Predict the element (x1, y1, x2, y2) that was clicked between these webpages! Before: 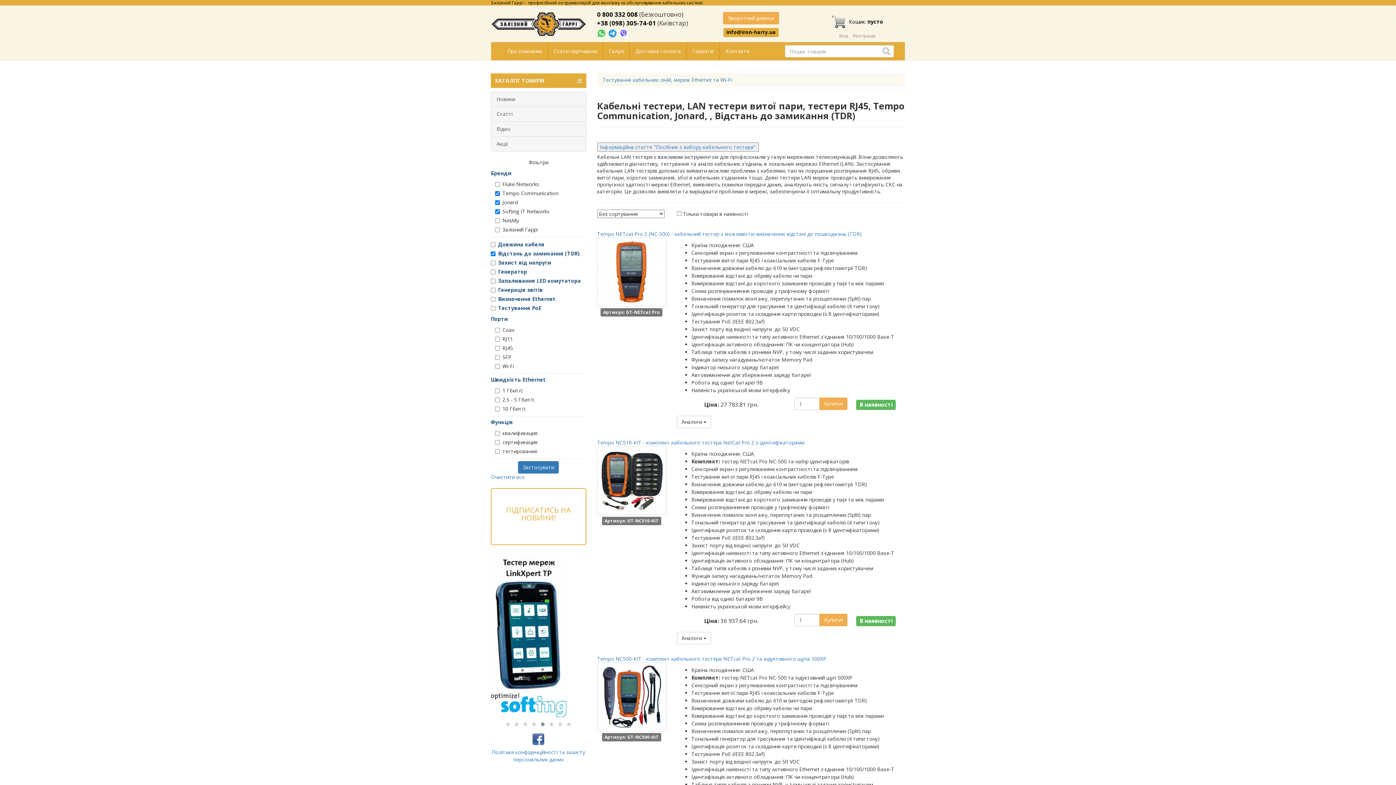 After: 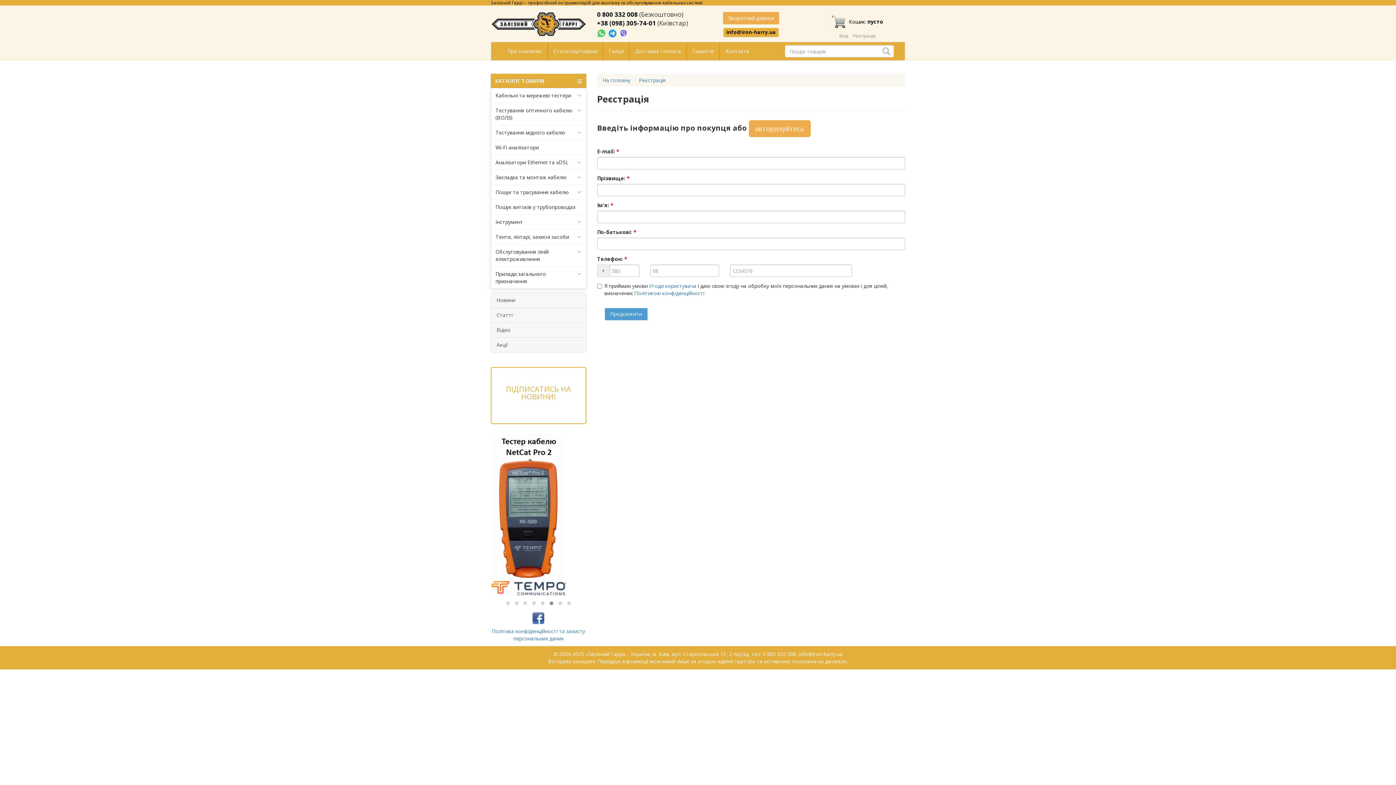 Action: bbox: (853, 32, 875, 38) label: Реєстрація